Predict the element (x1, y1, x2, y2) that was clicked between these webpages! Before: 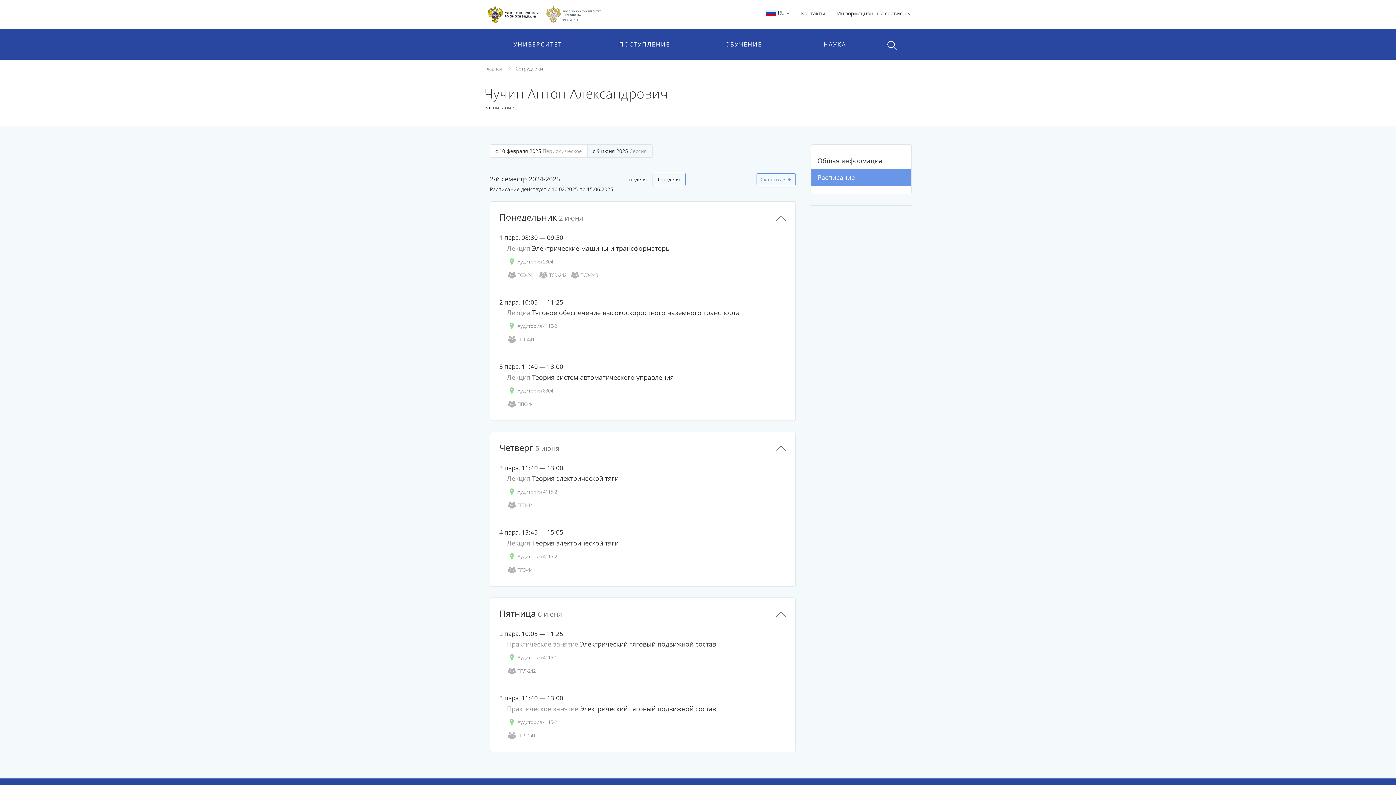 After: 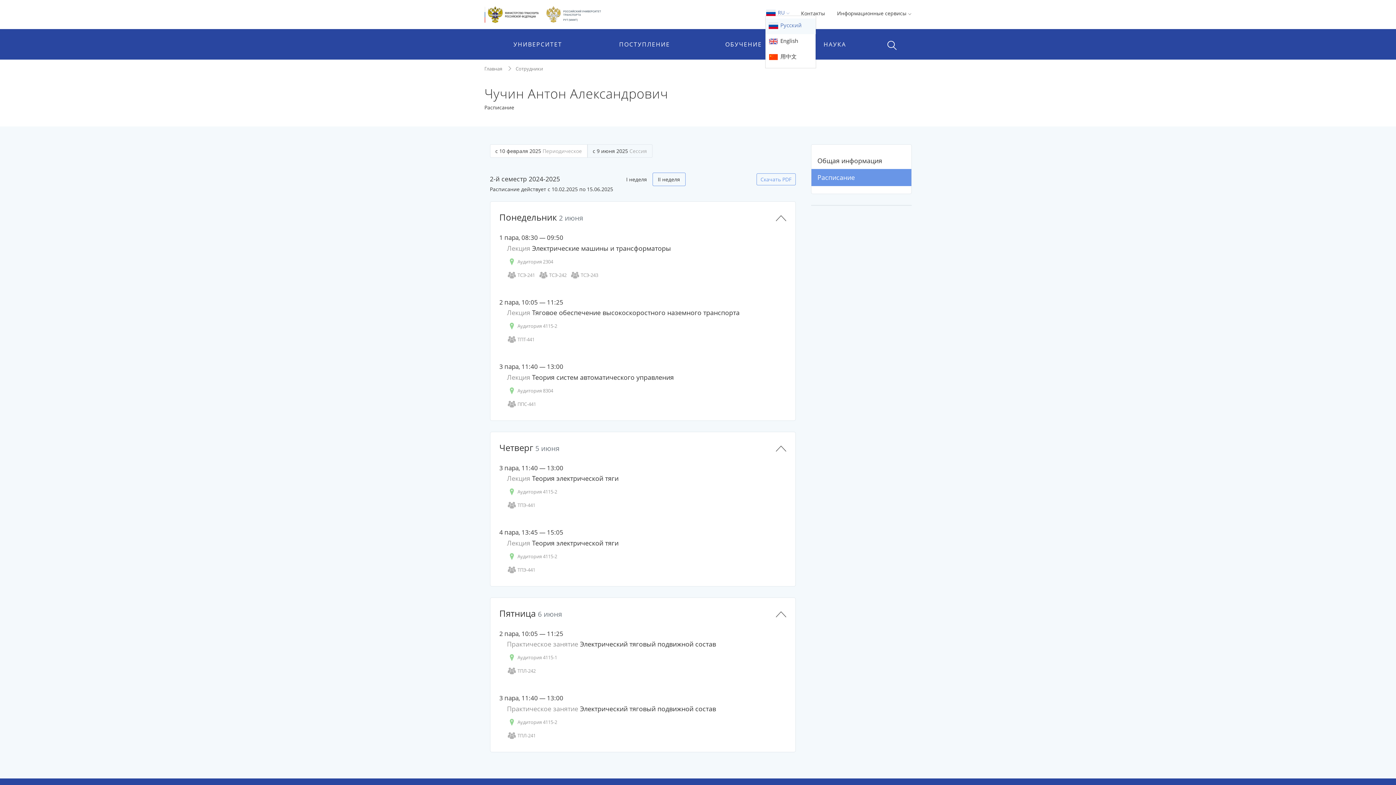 Action: label:  RU  bbox: (765, 9, 789, 15)